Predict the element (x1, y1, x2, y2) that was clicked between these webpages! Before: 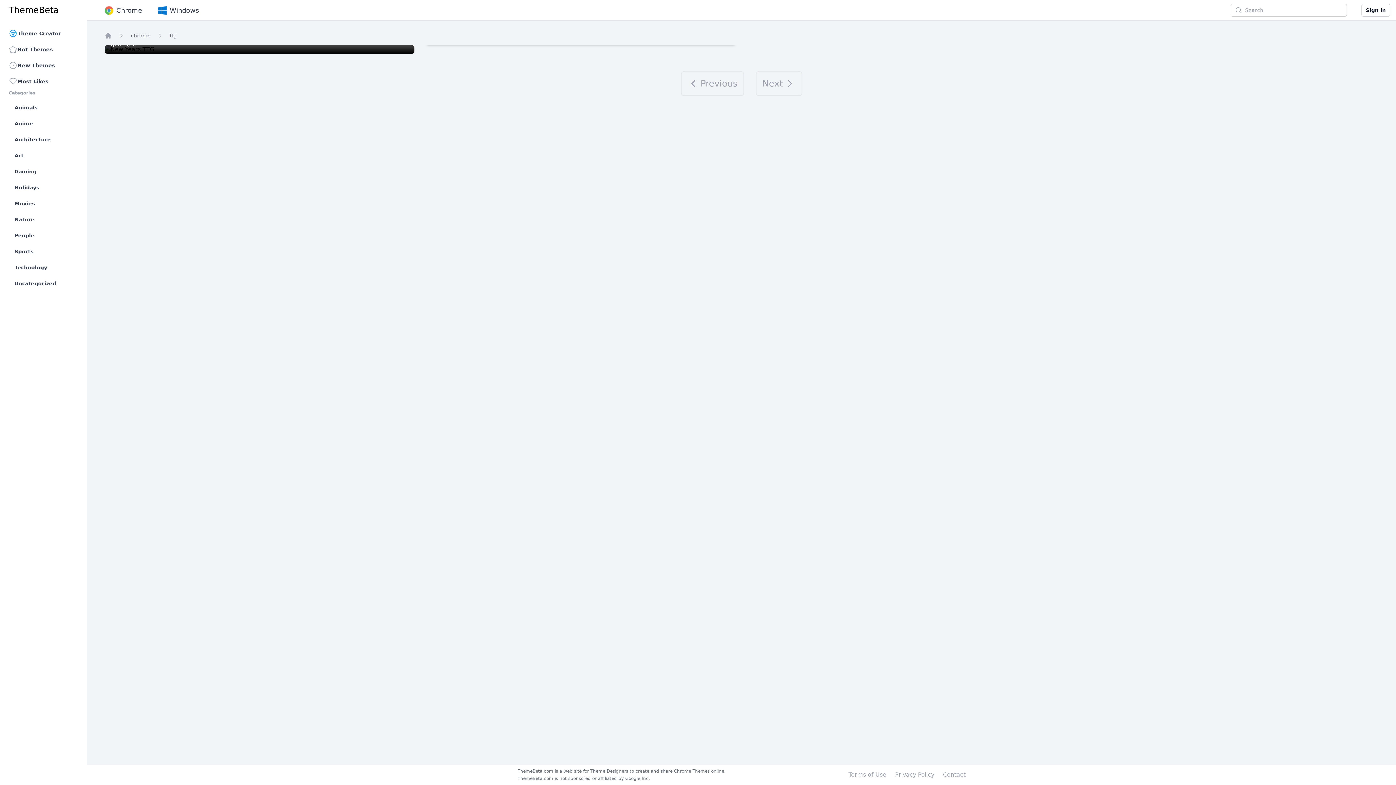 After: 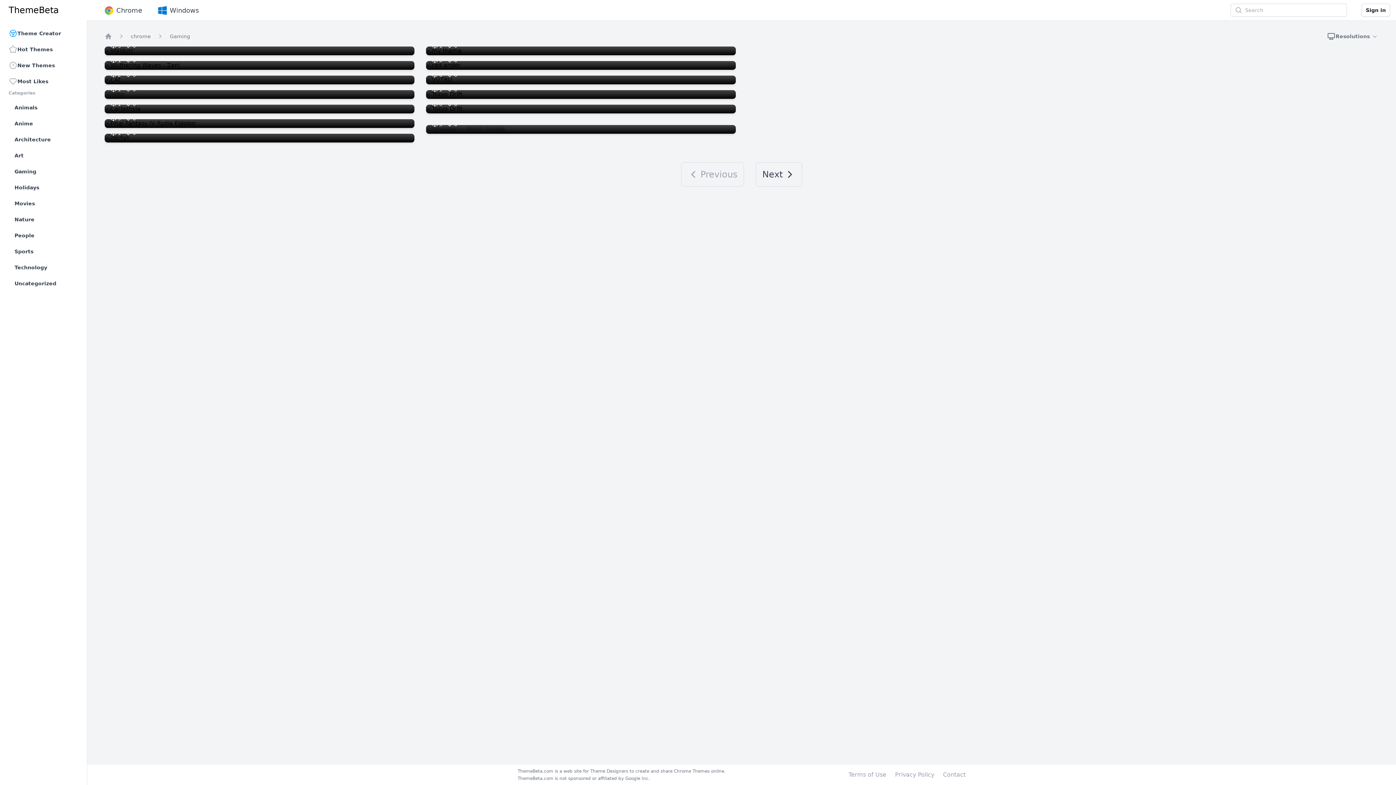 Action: label: Gaming bbox: (11, 164, 78, 178)